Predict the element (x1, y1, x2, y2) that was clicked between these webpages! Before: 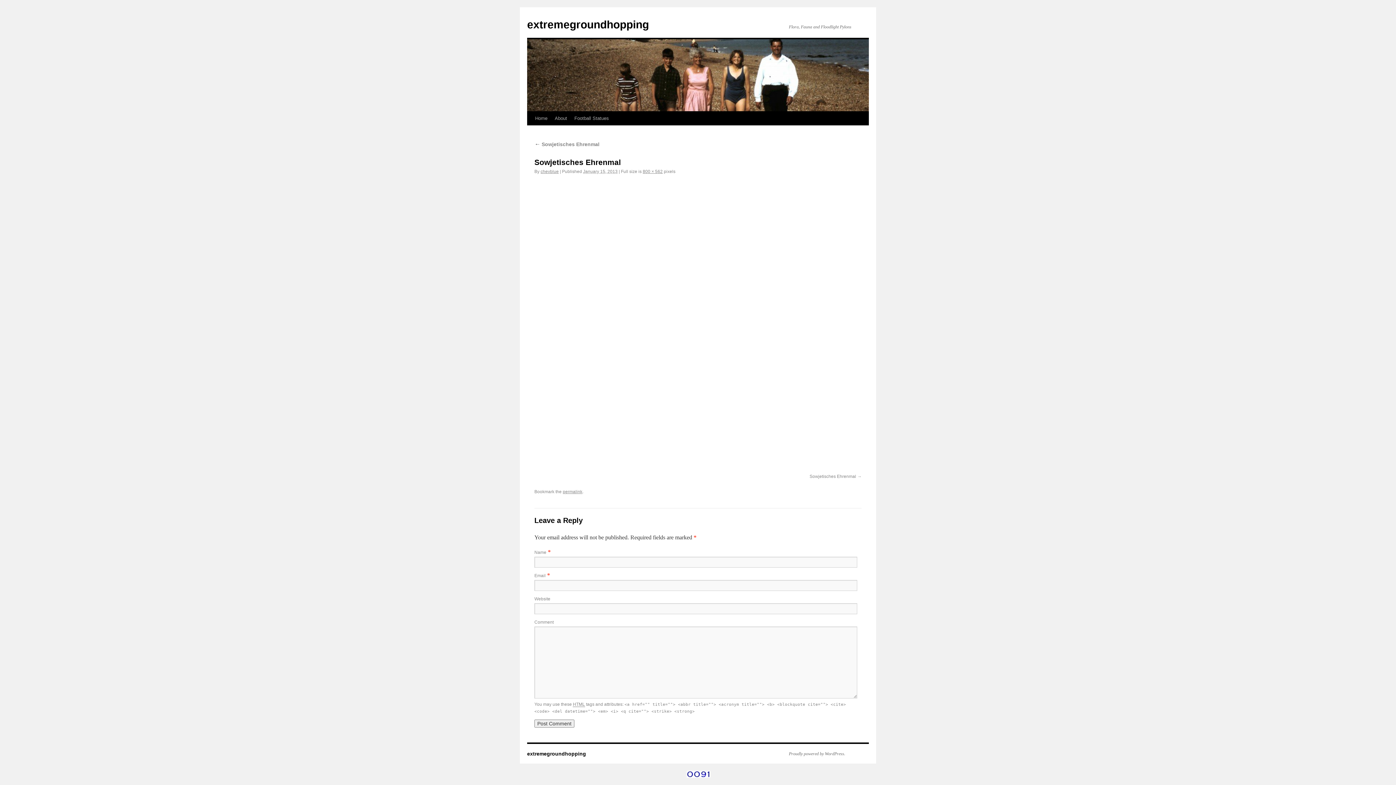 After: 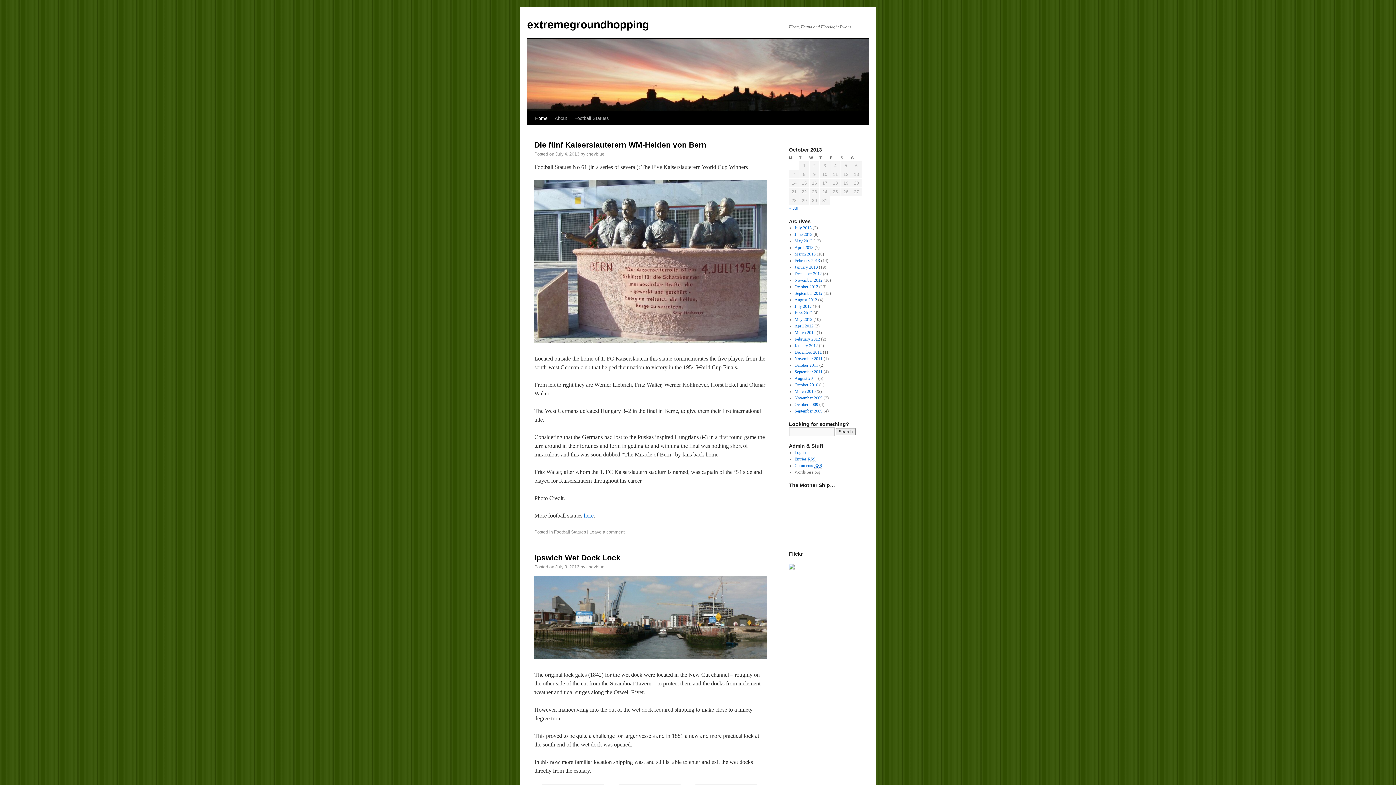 Action: bbox: (531, 111, 551, 125) label: Home